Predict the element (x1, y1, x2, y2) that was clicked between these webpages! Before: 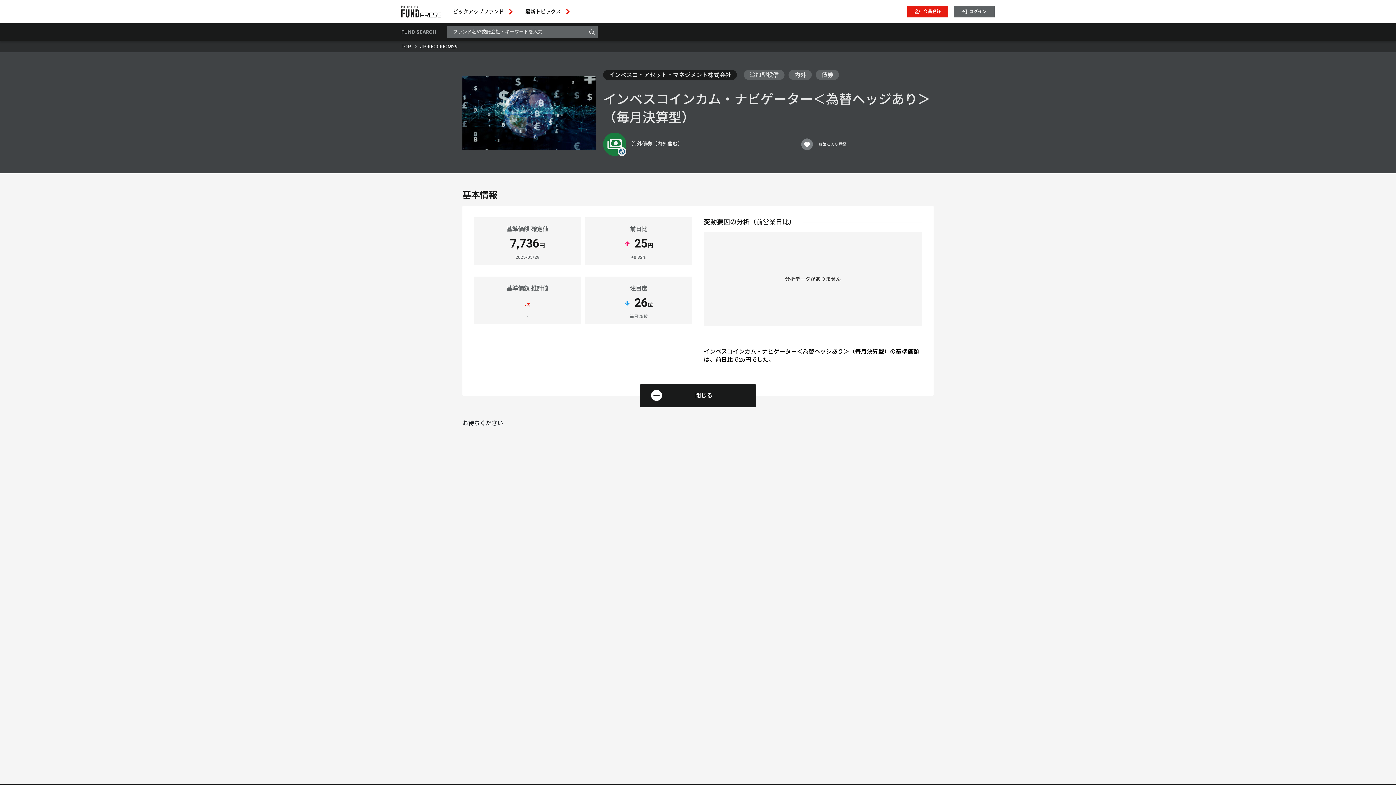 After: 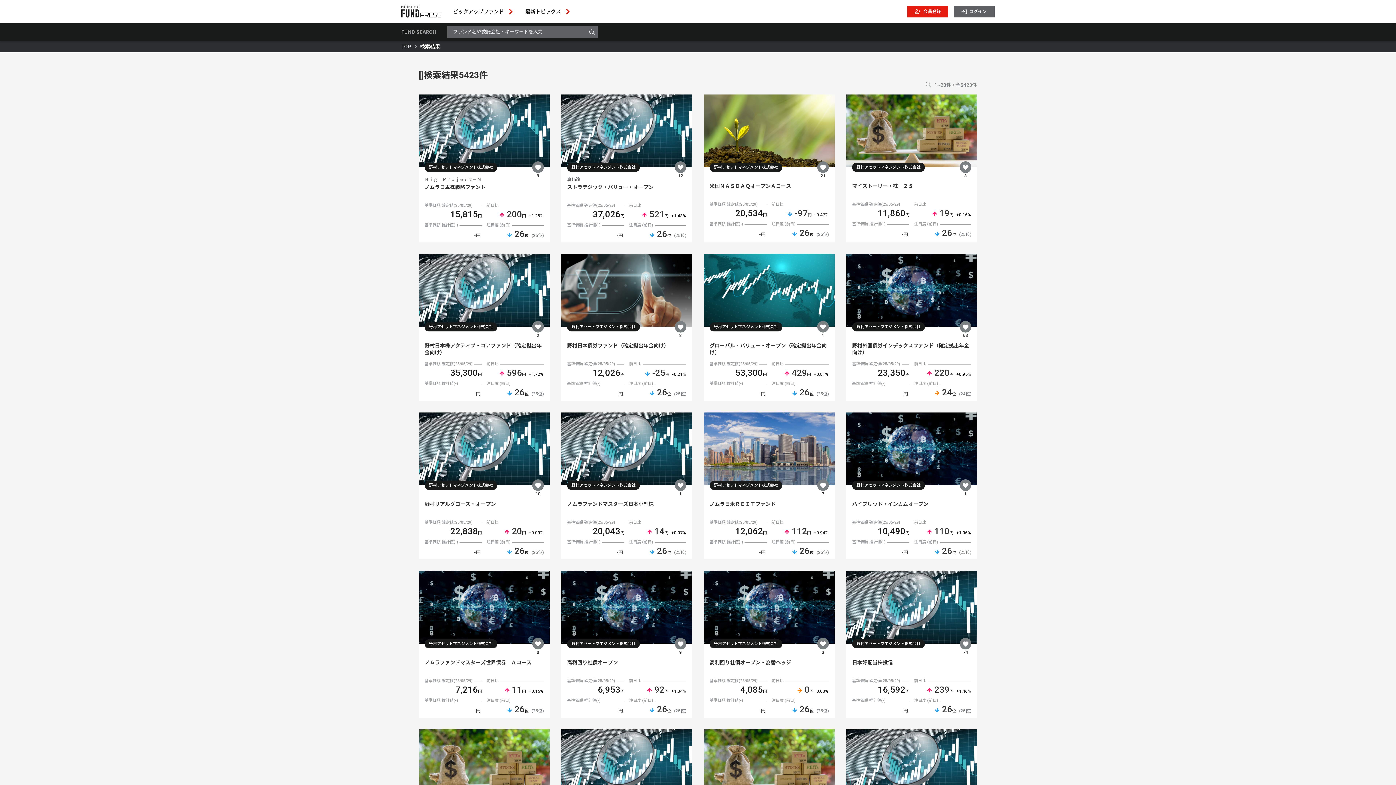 Action: bbox: (586, 26, 597, 37)